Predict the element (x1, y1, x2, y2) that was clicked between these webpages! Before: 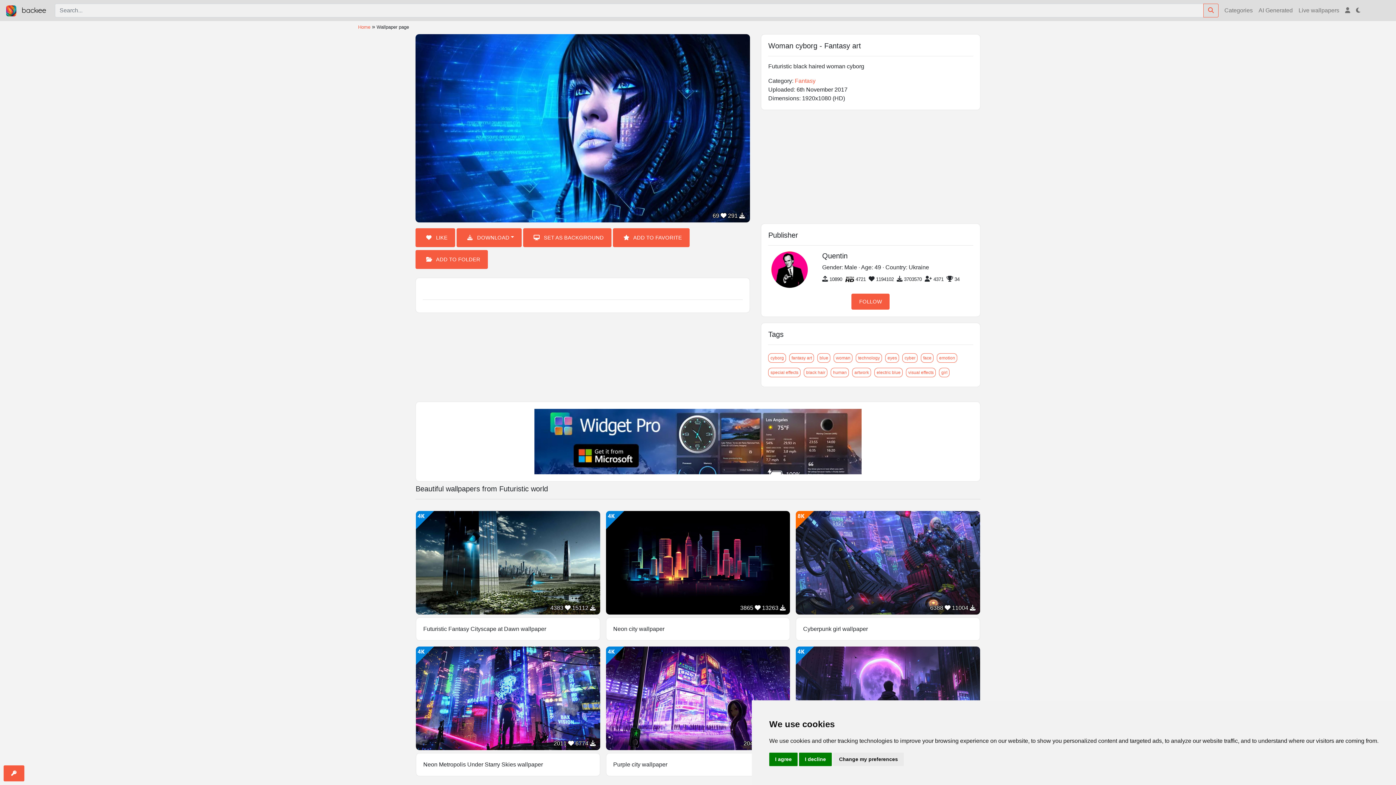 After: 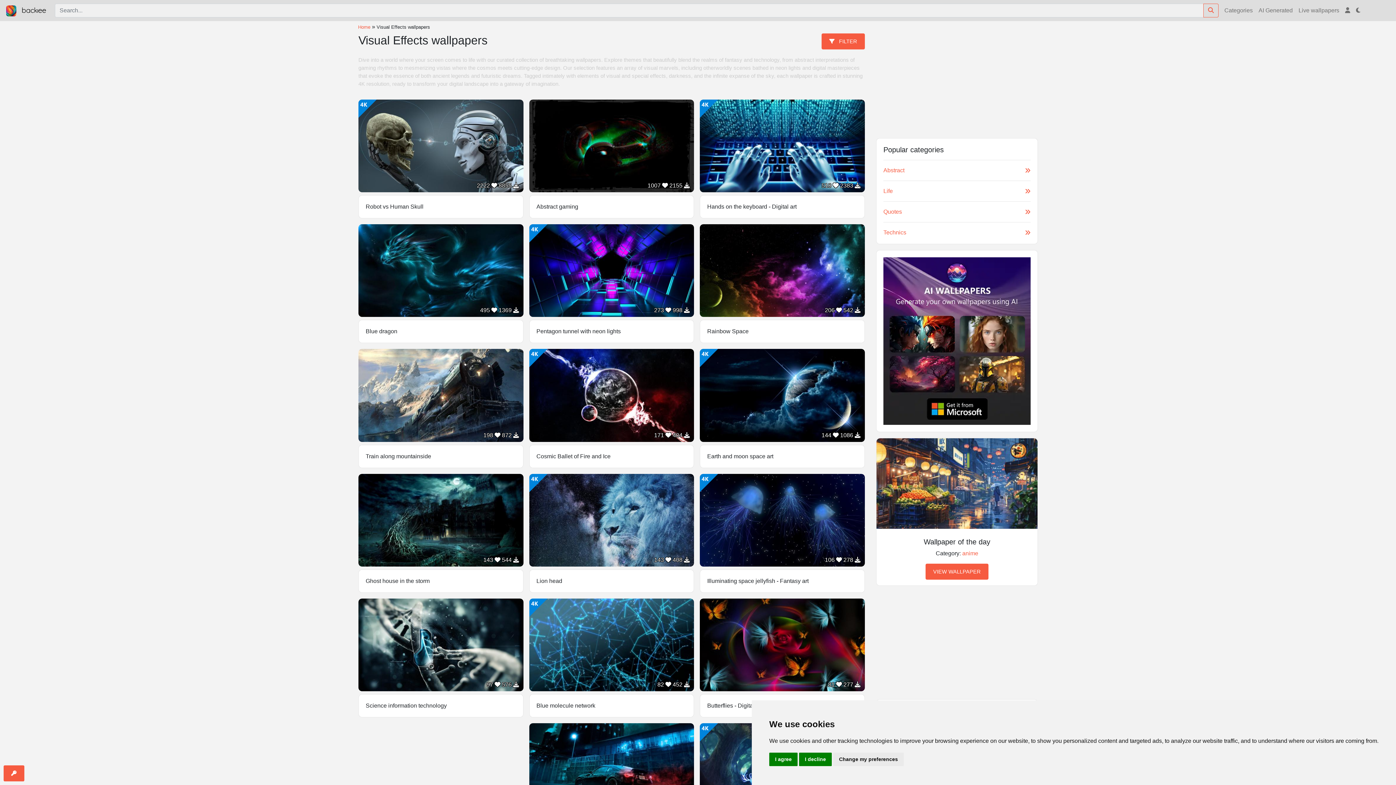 Action: label: visual effects bbox: (906, 368, 936, 377)